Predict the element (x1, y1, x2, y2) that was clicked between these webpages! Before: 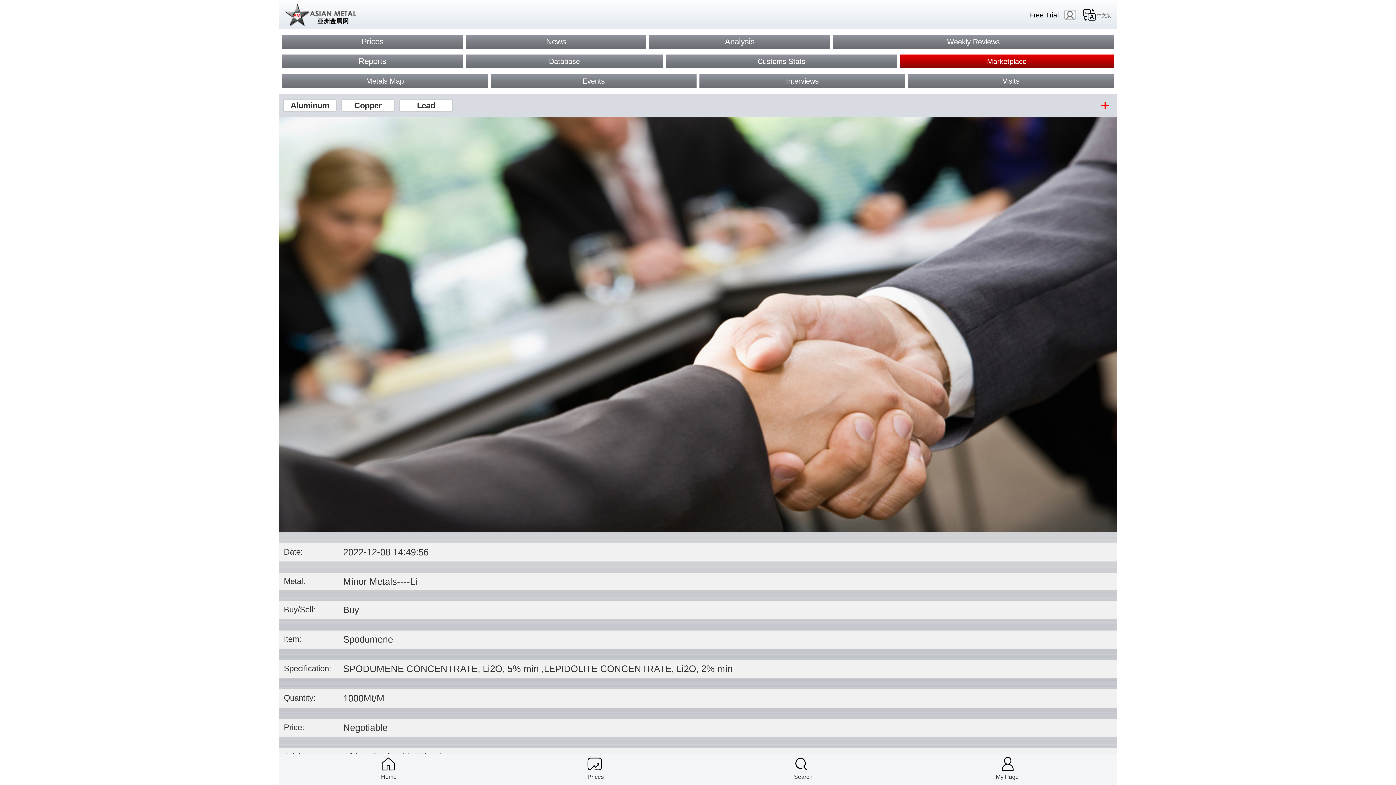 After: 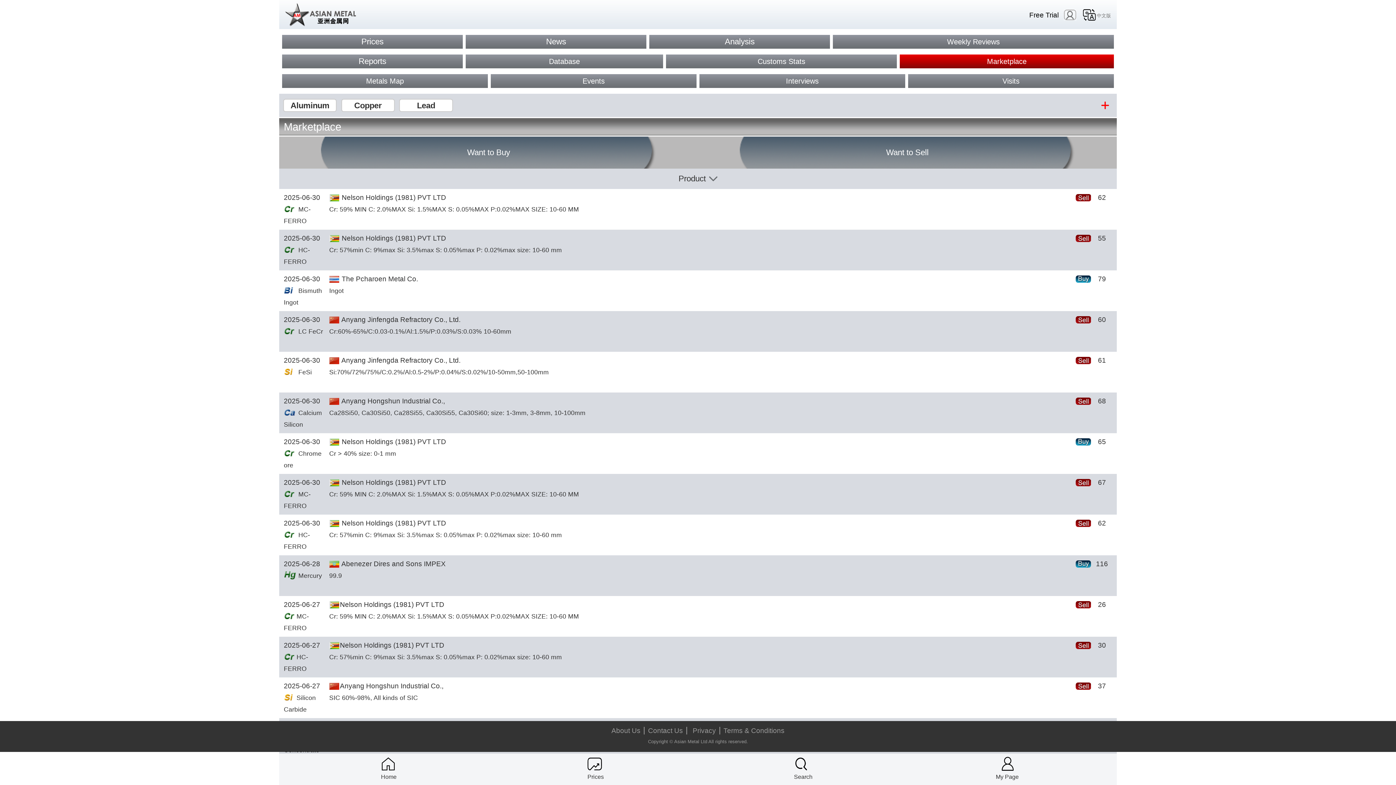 Action: bbox: (900, 54, 1114, 68) label: Marketplace